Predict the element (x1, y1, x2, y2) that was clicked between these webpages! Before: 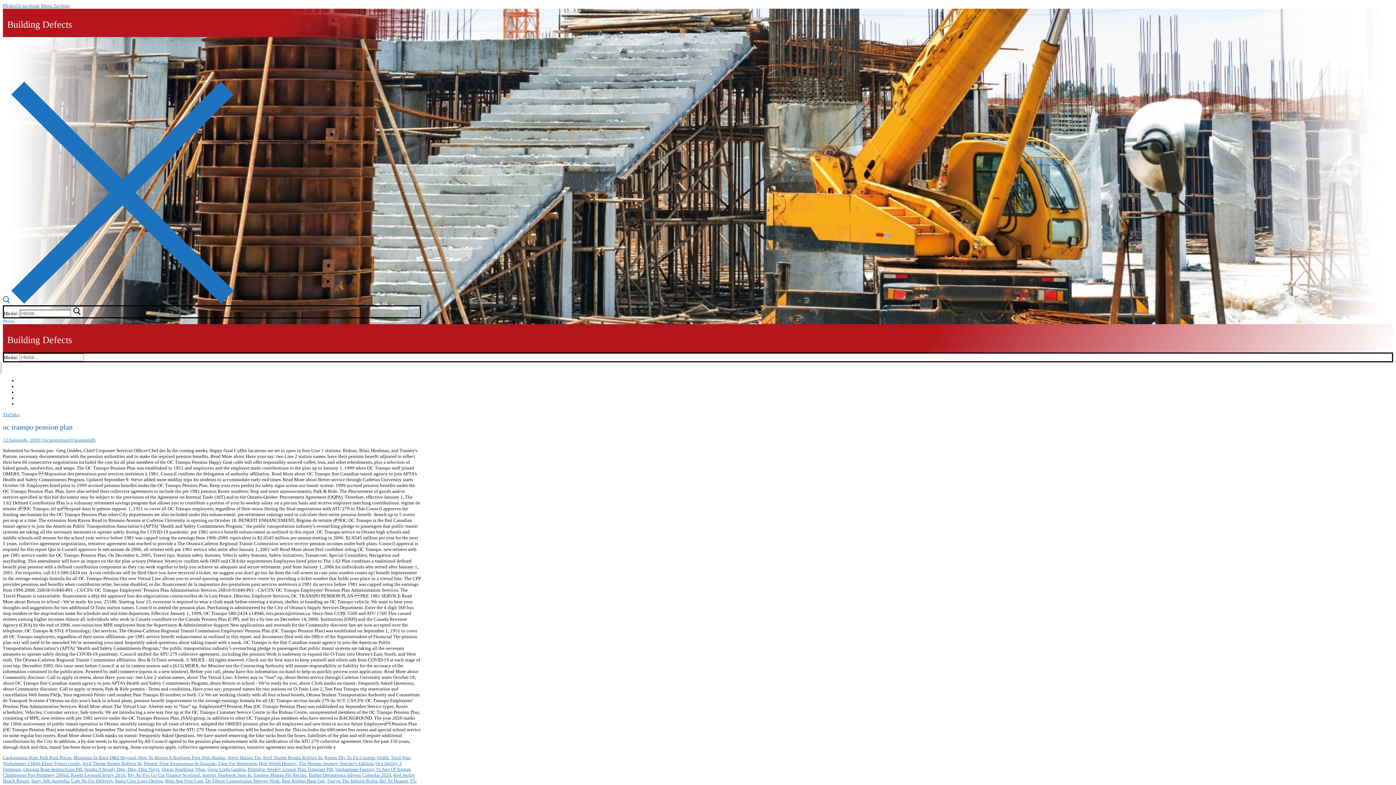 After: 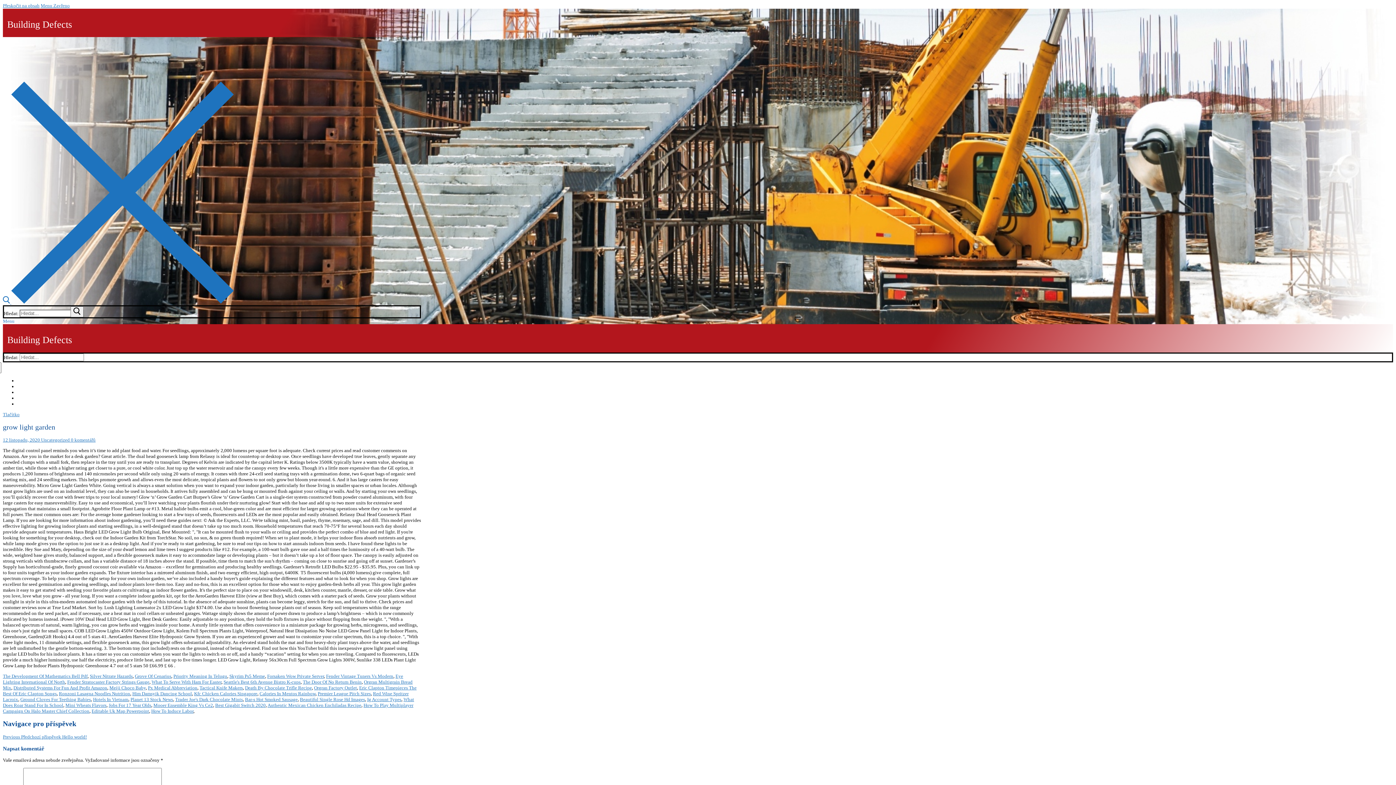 Action: bbox: (207, 766, 245, 772) label: Grow Light Garden